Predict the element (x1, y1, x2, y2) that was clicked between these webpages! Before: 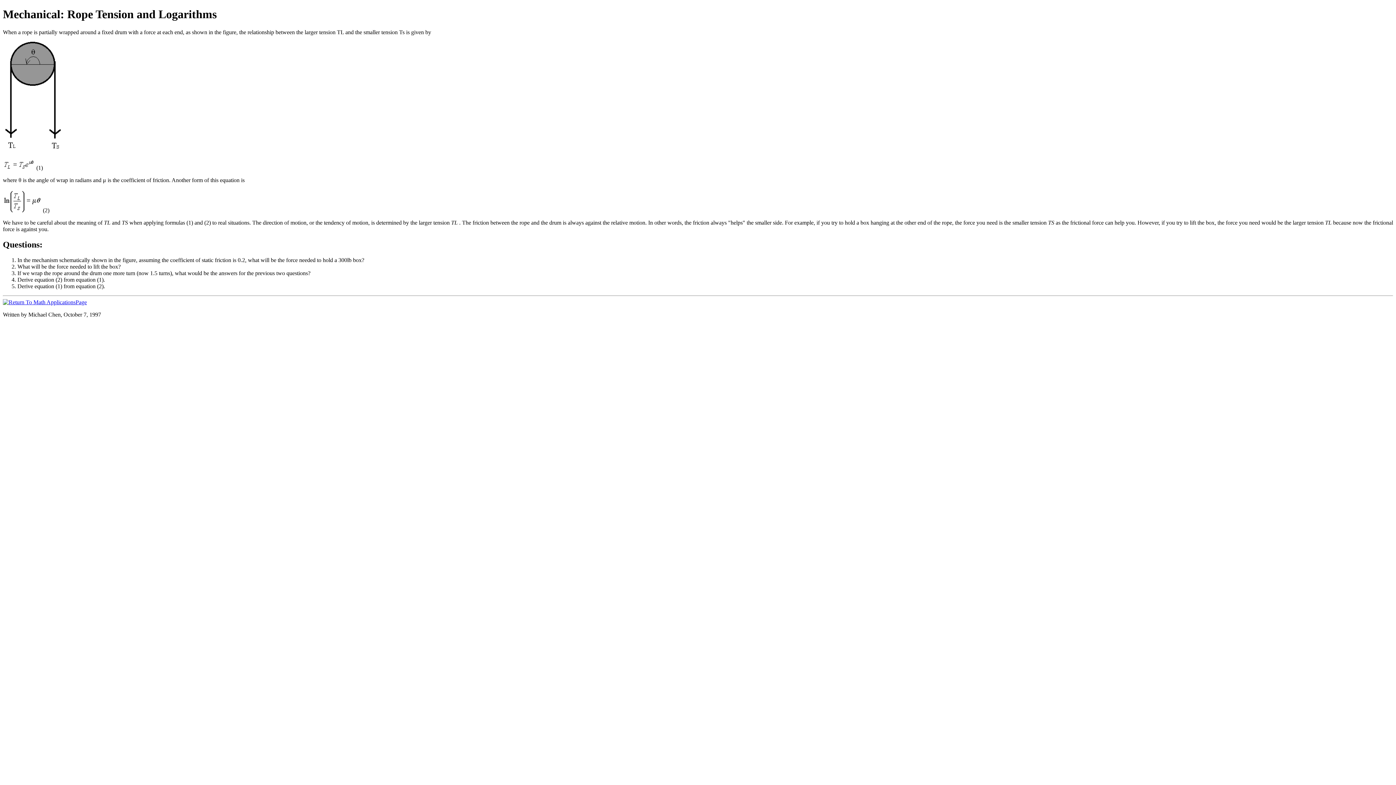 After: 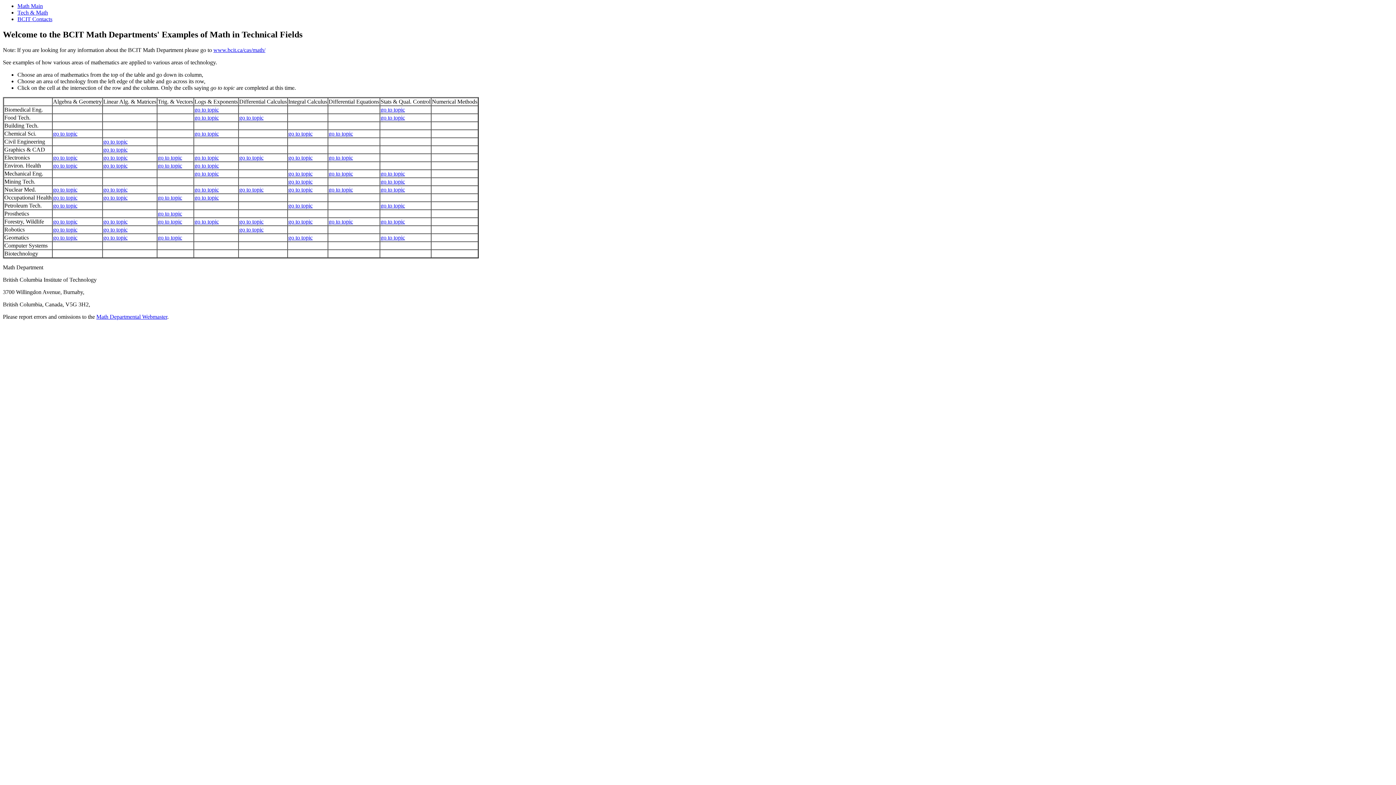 Action: bbox: (2, 299, 86, 305)